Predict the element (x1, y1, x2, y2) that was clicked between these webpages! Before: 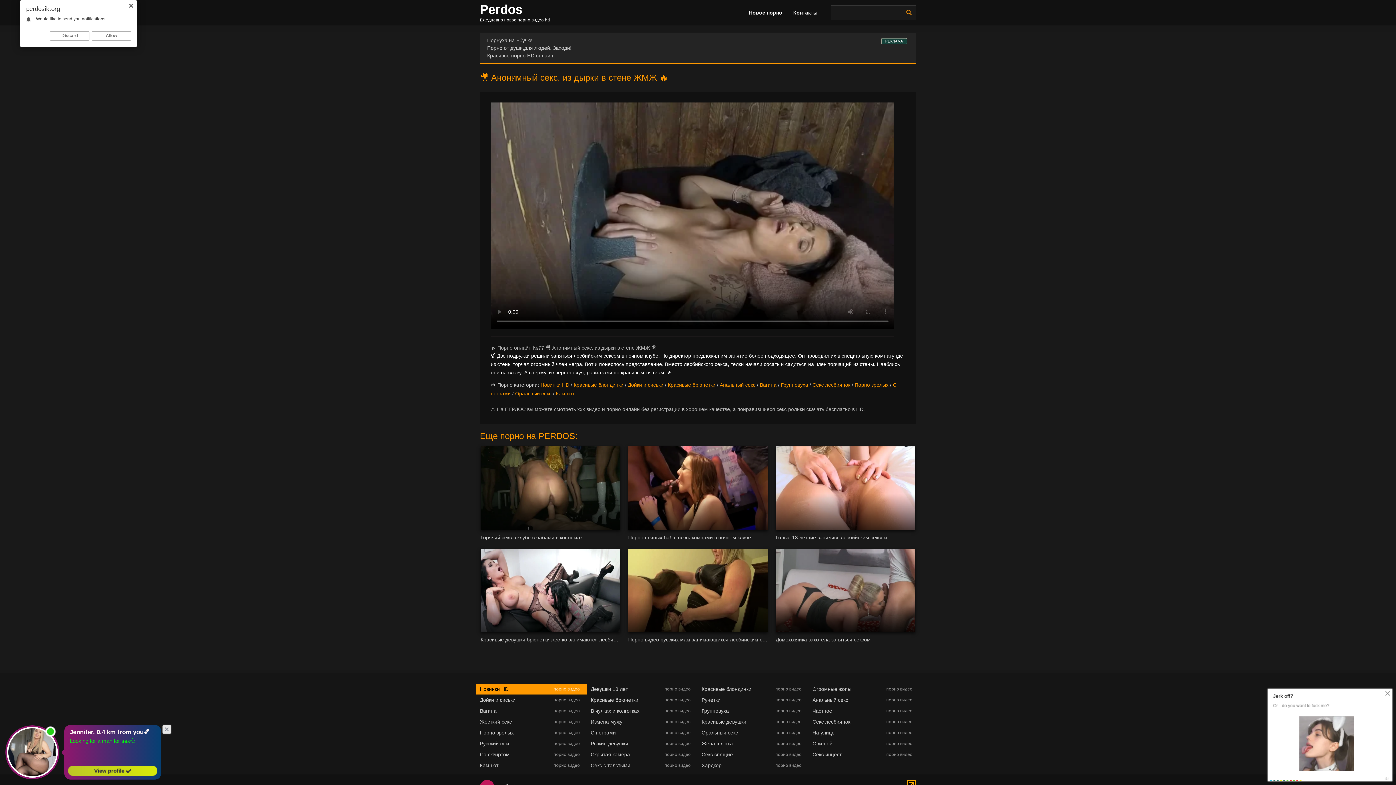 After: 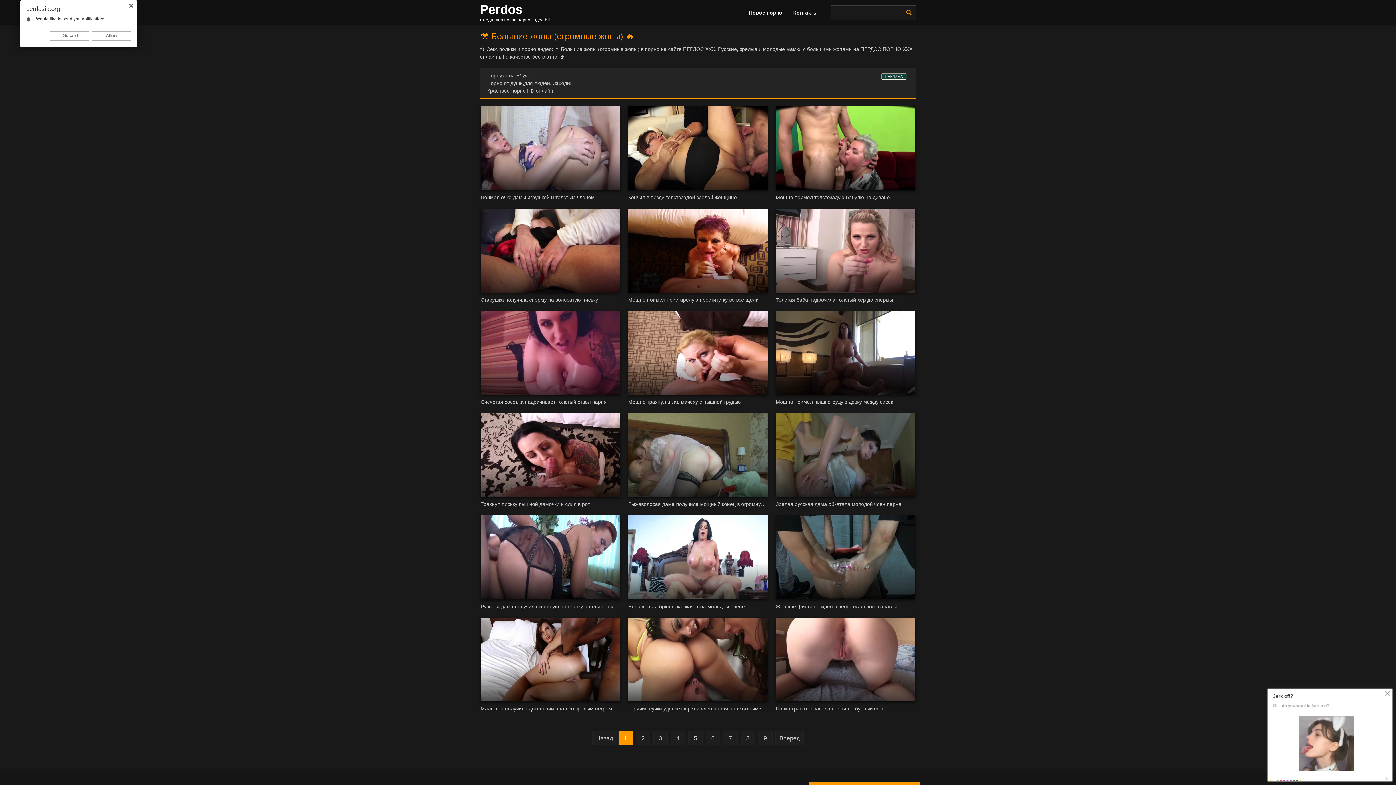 Action: bbox: (809, 684, 920, 694) label: Огромные жопы